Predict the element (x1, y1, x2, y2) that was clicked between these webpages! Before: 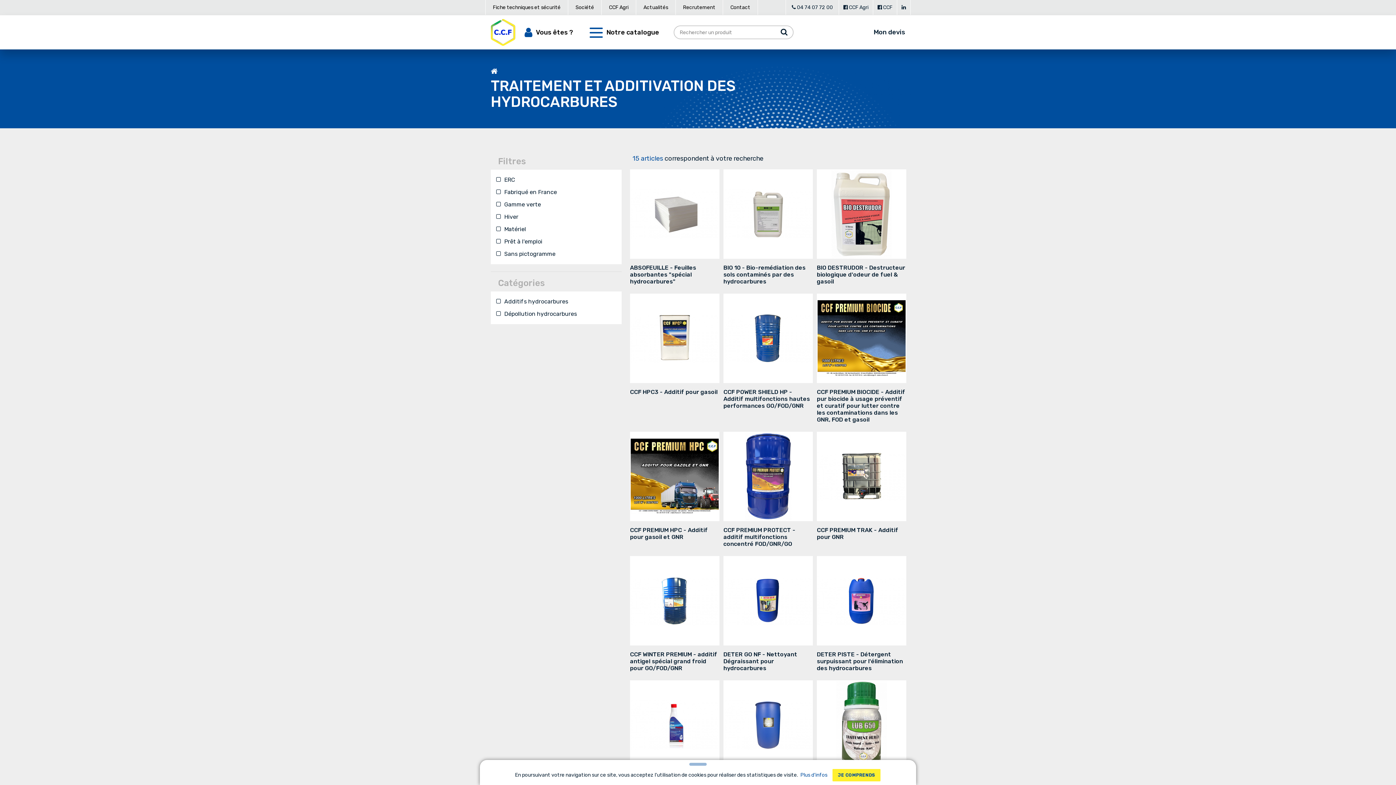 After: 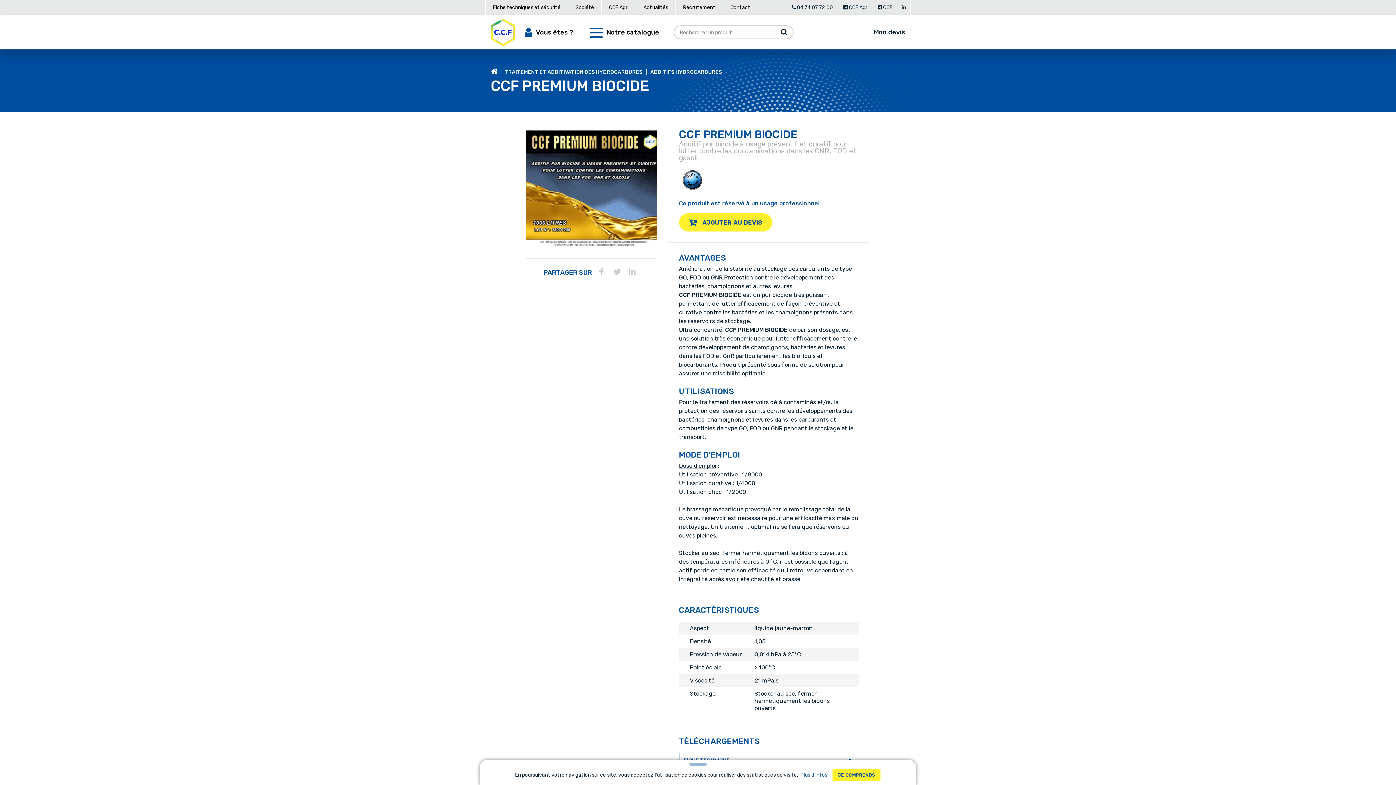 Action: bbox: (817, 388, 906, 423) label: CCF PREMIUM BIOCIDE - Additif pur biocide à usage préventif et curatif pour lutter contre les contaminations dans les GNR, FOD et gasoil